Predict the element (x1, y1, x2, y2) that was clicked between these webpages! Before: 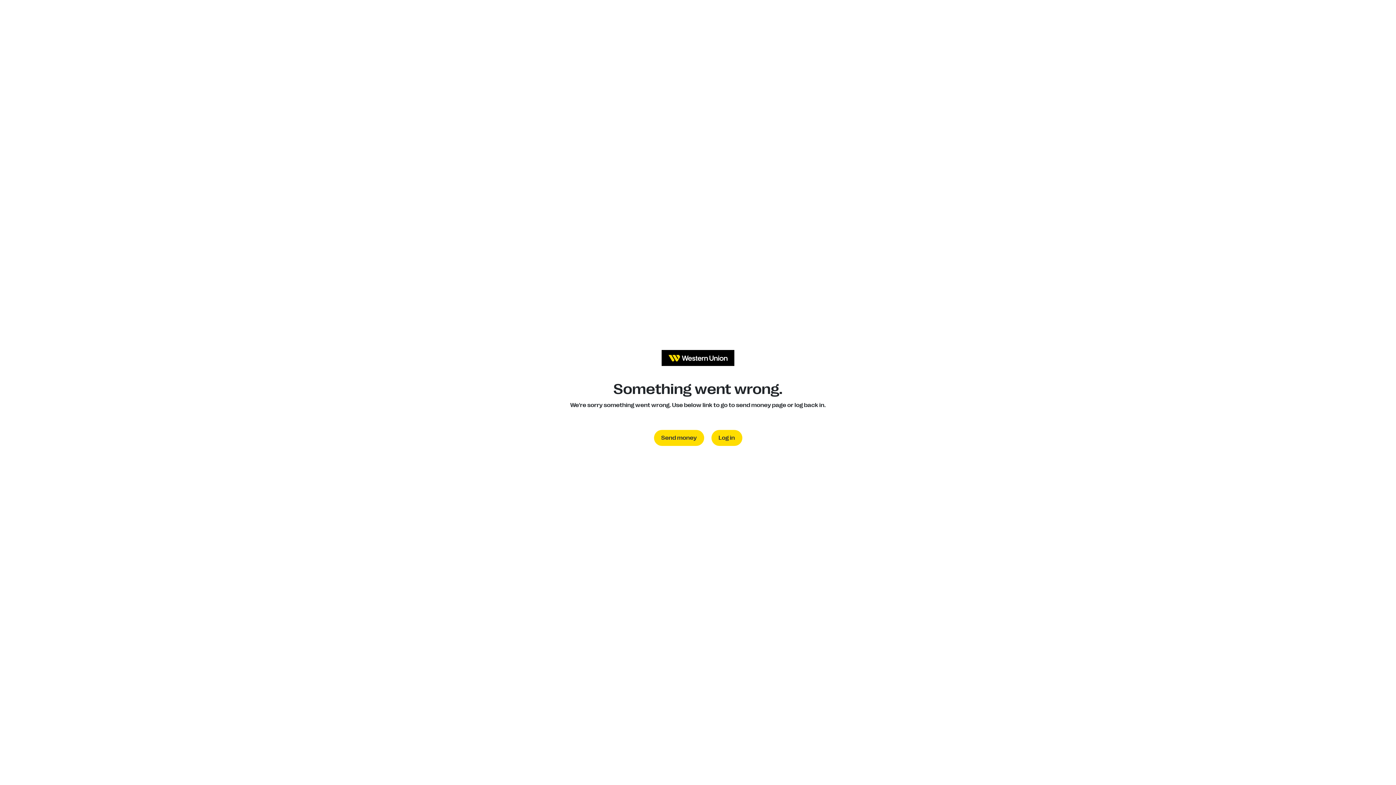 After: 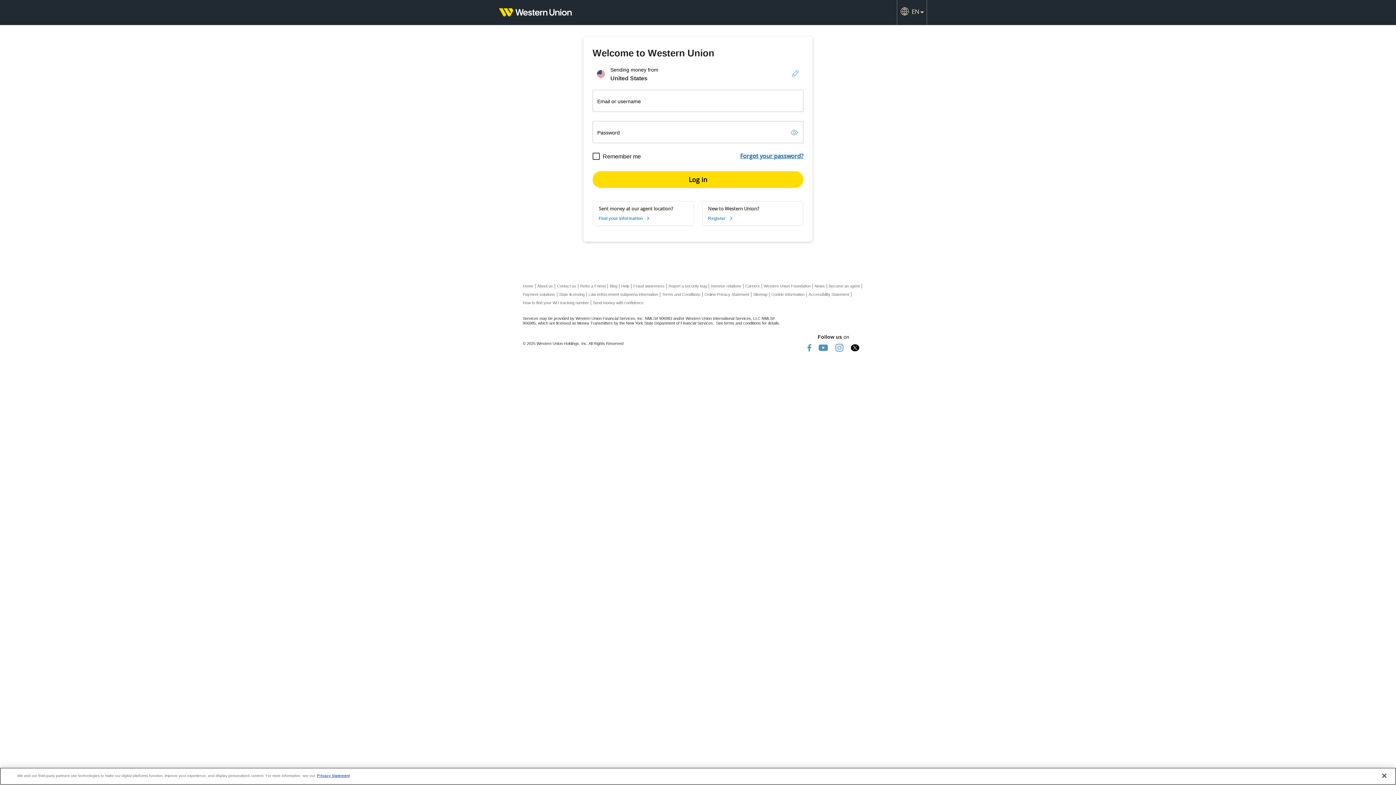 Action: bbox: (711, 430, 742, 446) label: Log in